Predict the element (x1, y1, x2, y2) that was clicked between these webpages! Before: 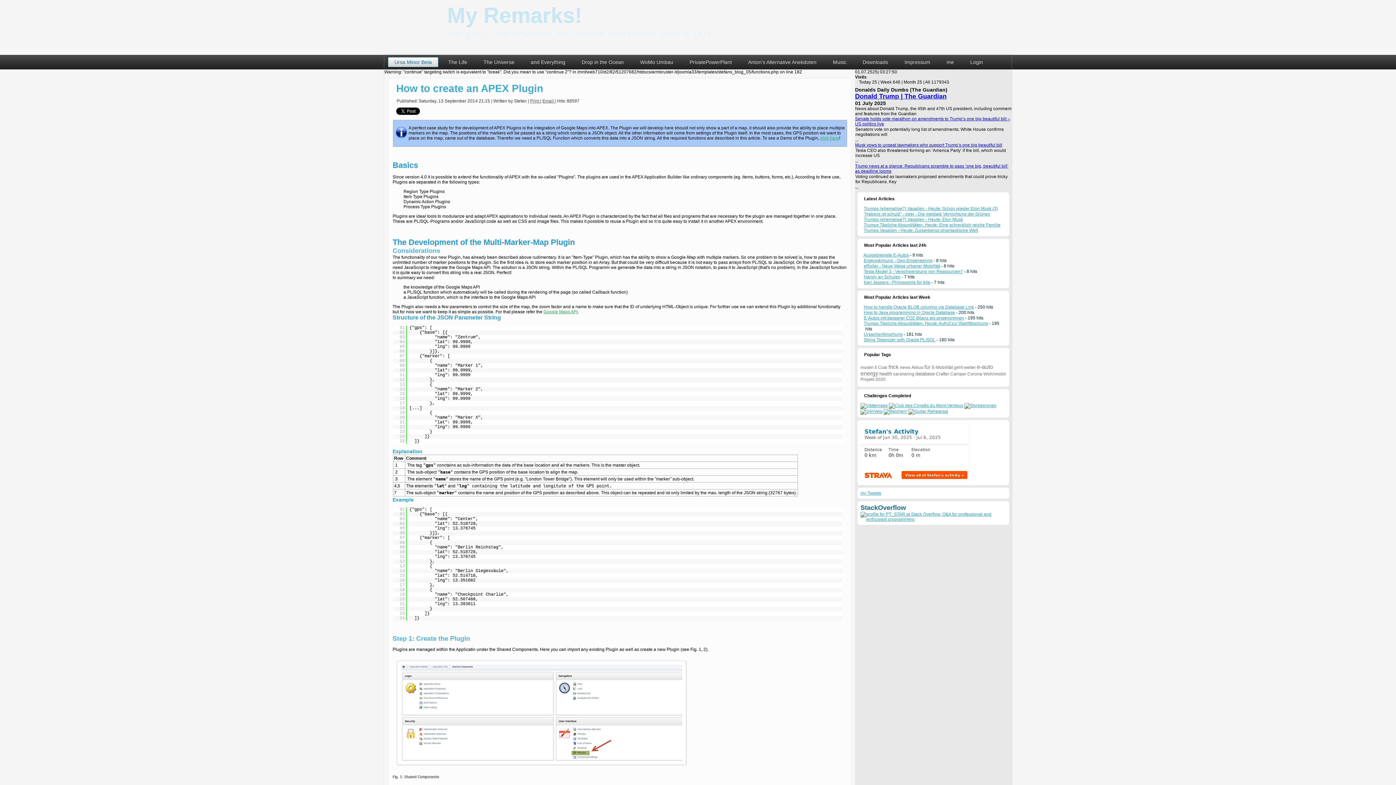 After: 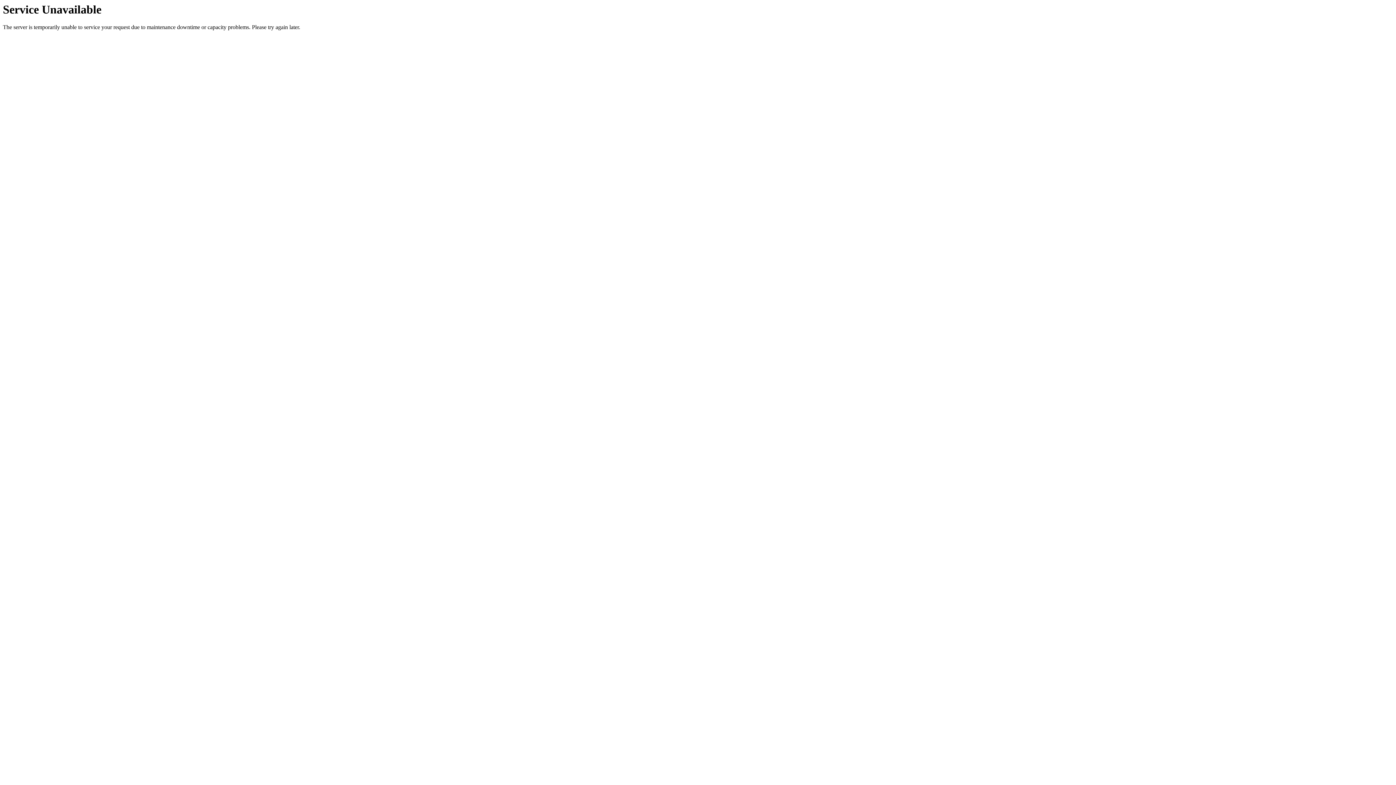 Action: label: health bbox: (879, 371, 892, 376)